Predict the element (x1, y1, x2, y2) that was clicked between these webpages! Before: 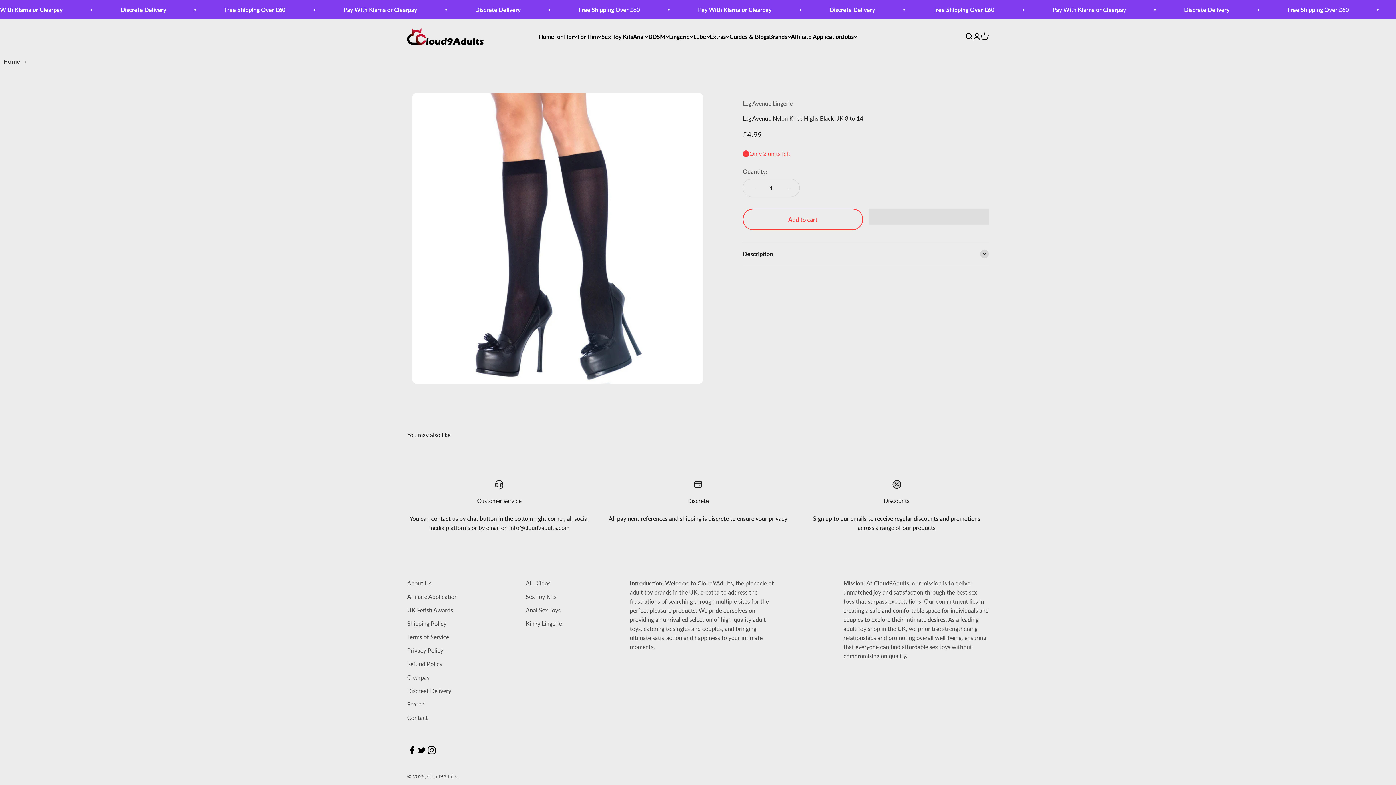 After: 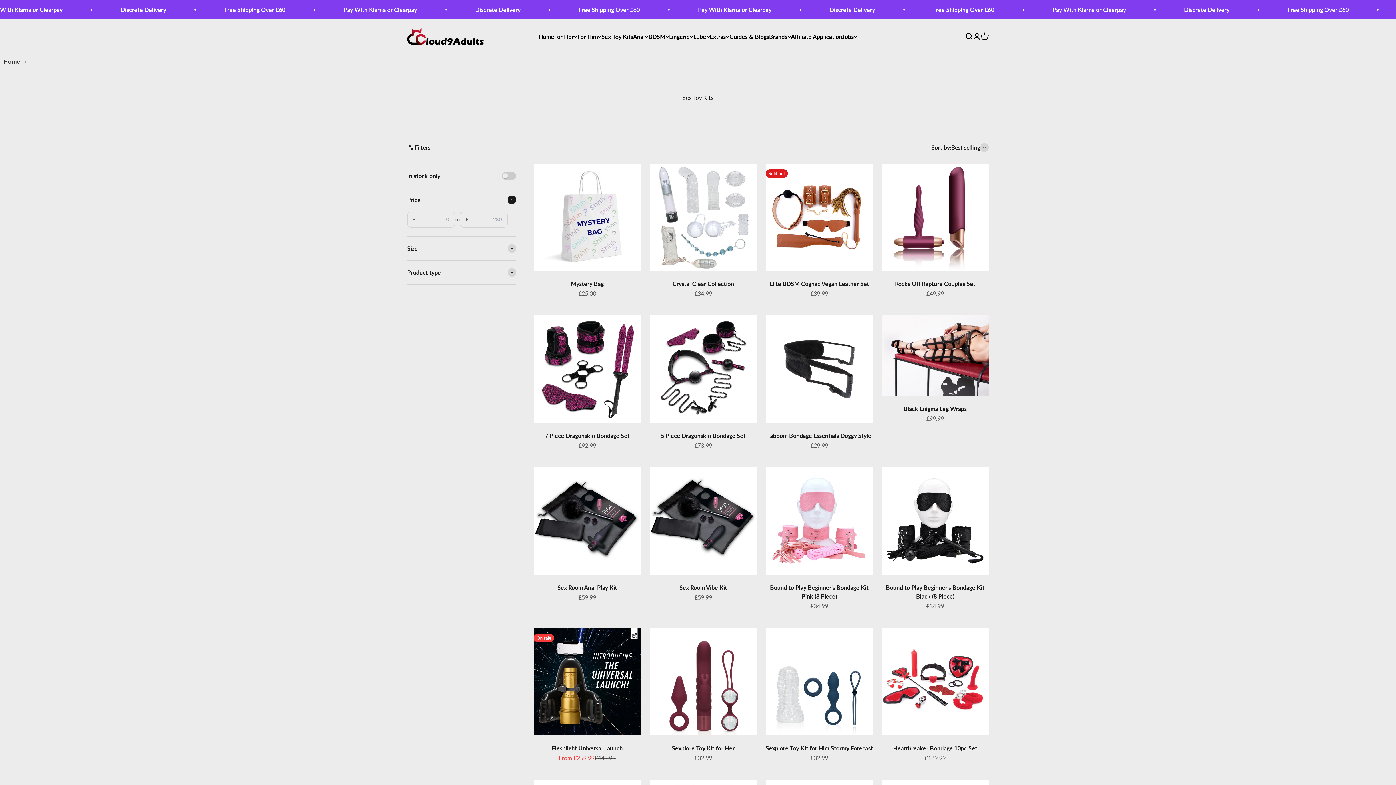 Action: bbox: (525, 592, 556, 601) label: Sex Toy Kits